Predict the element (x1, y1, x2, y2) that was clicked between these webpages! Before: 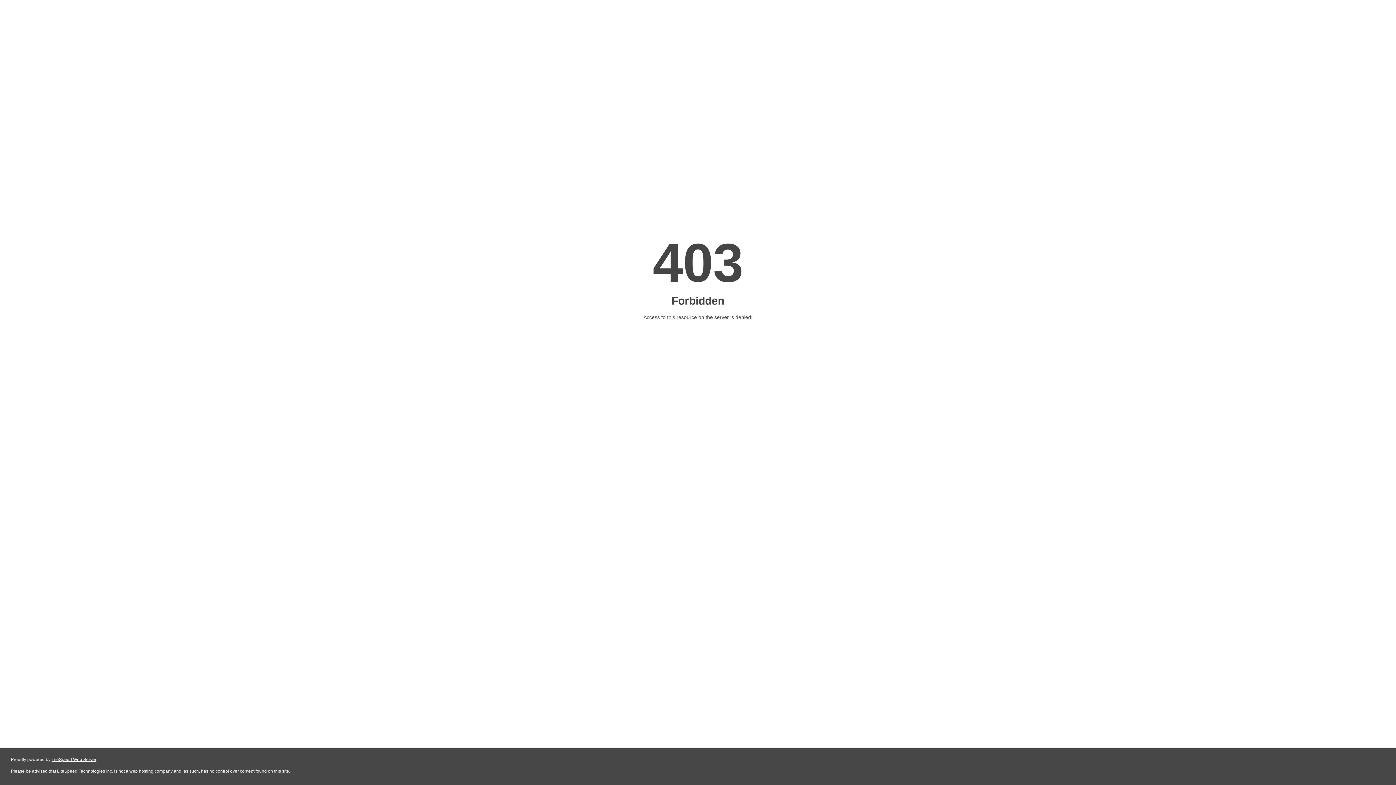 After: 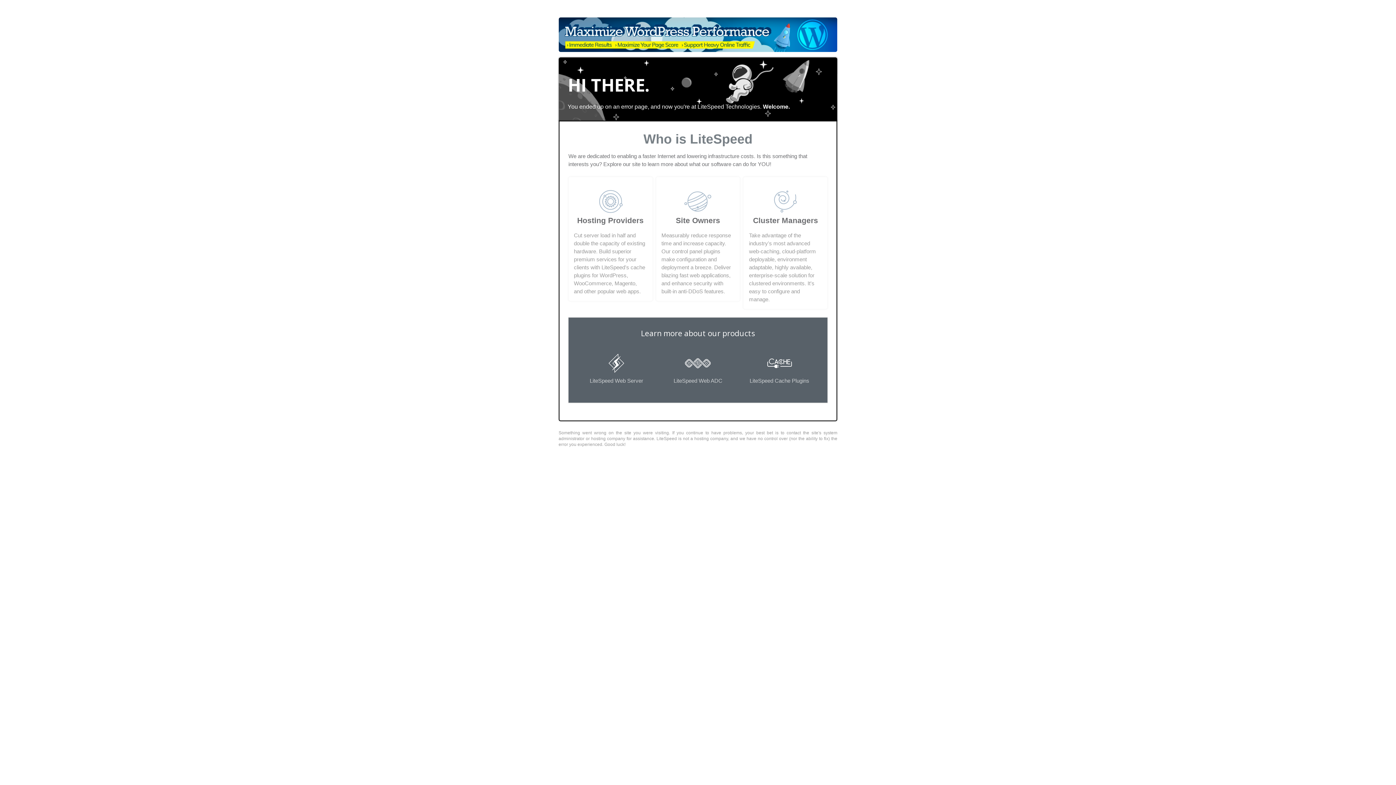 Action: bbox: (51, 757, 96, 762) label: LiteSpeed Web Server